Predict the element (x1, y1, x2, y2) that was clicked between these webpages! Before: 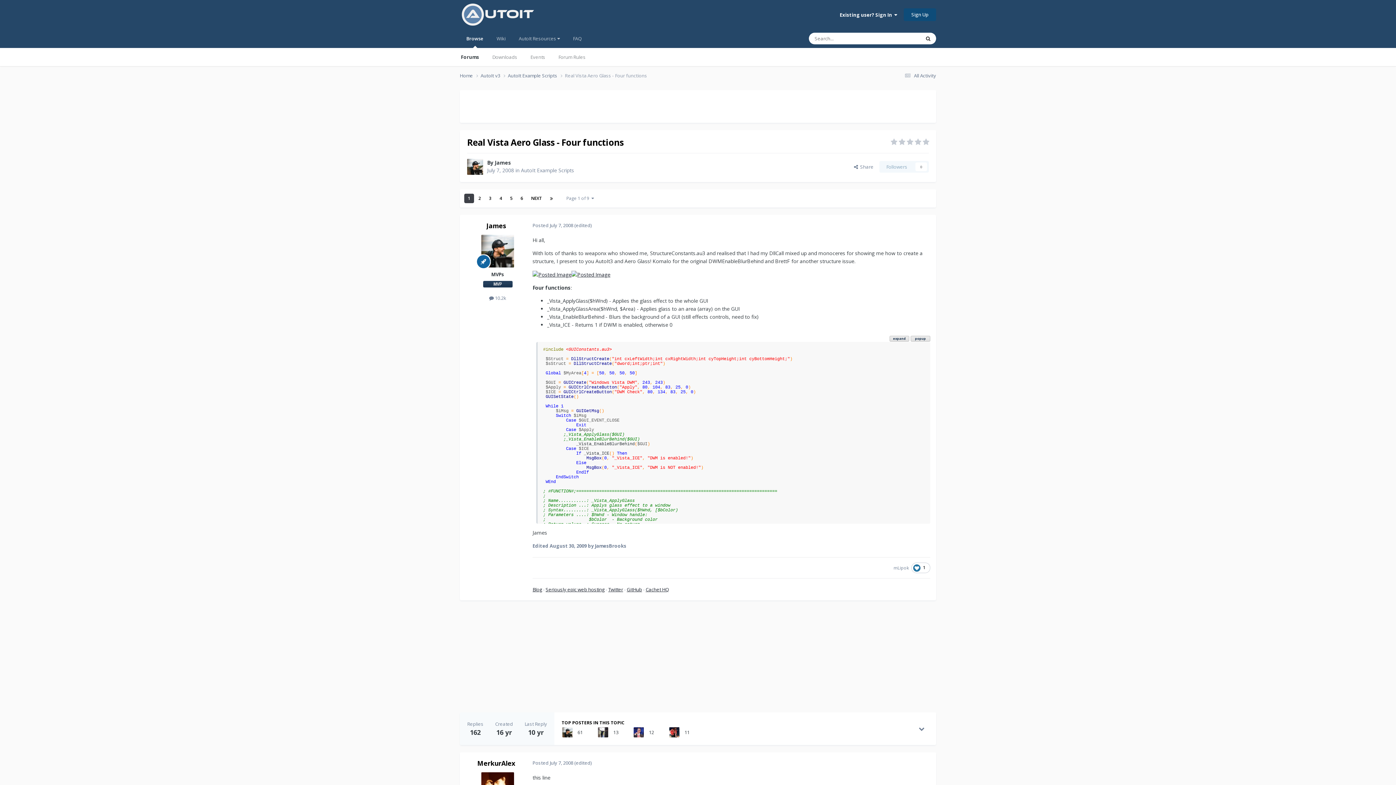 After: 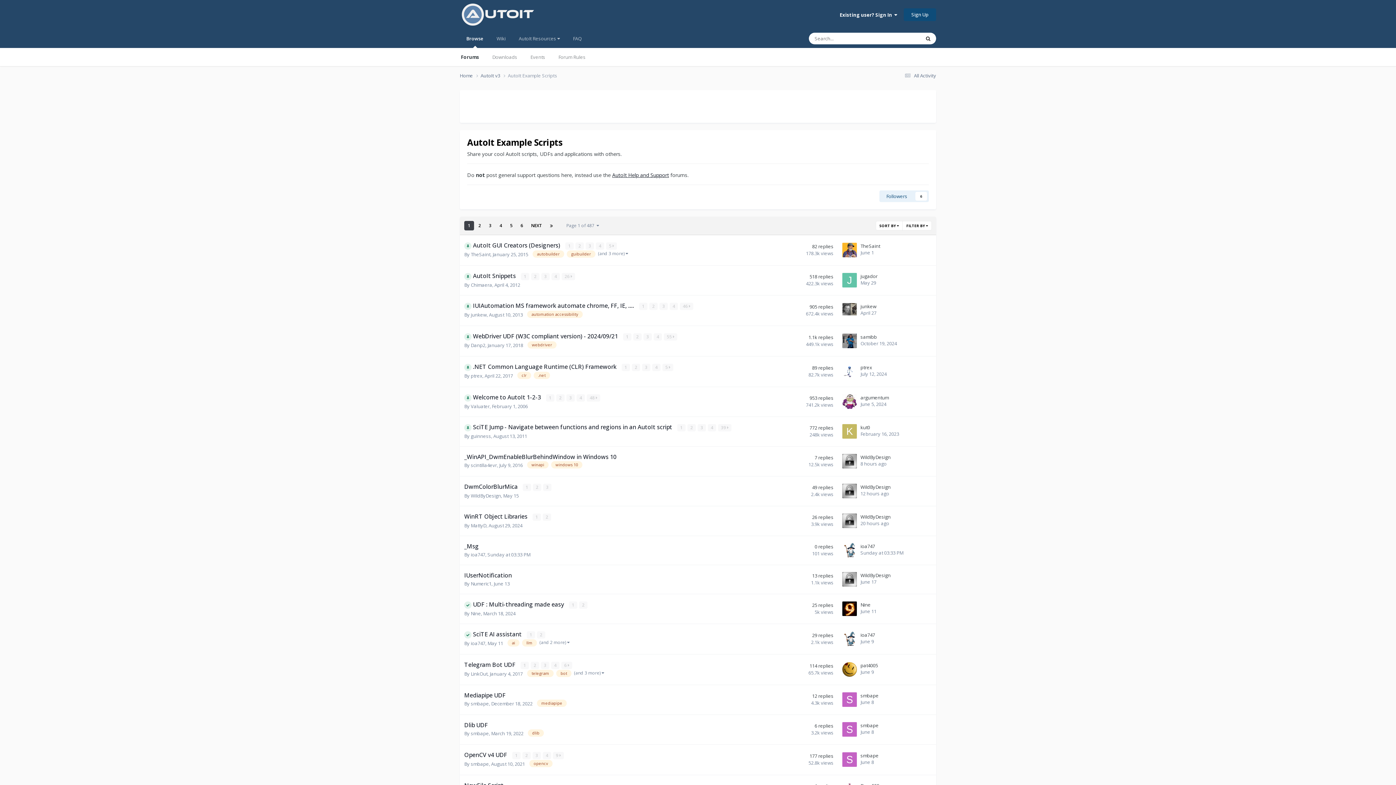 Action: label: AutoIt Example Scripts bbox: (521, 166, 574, 173)